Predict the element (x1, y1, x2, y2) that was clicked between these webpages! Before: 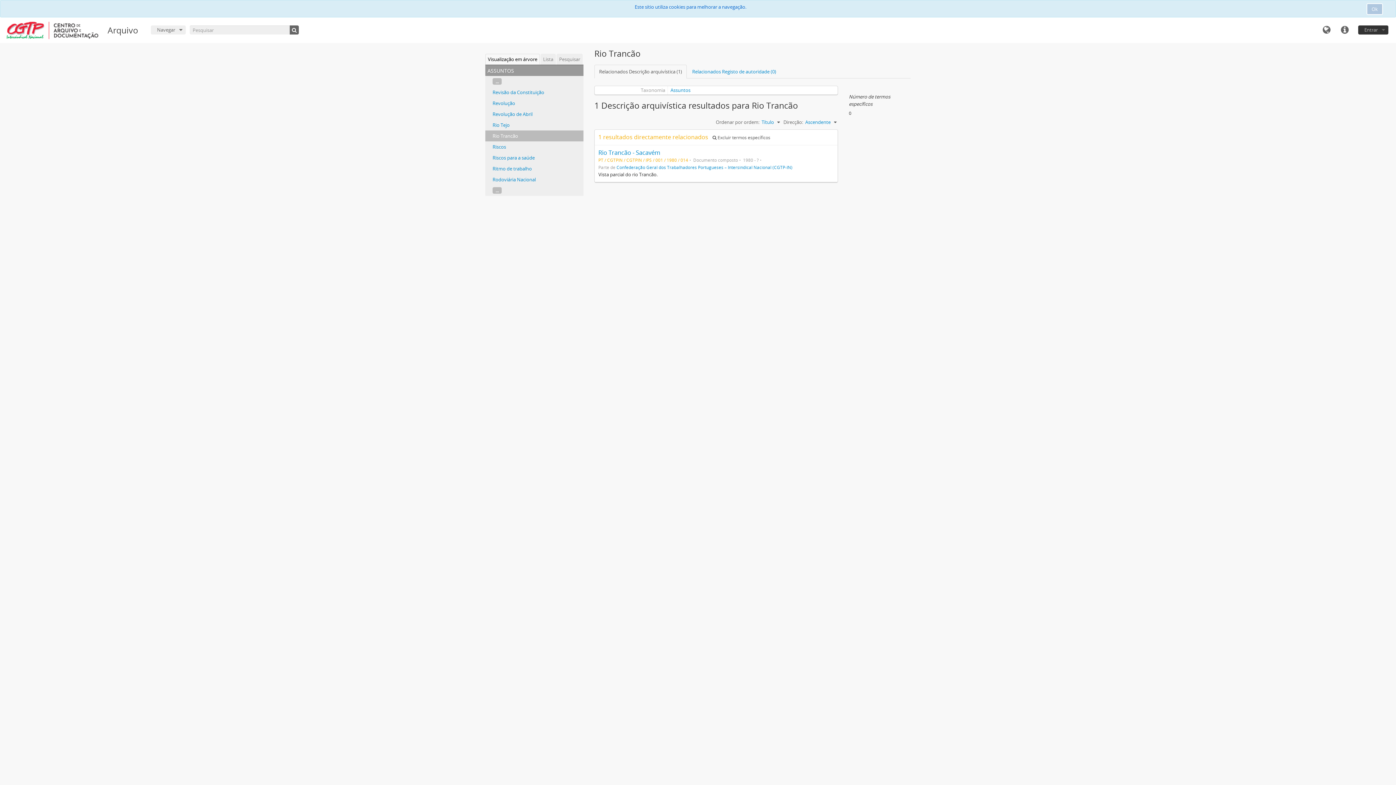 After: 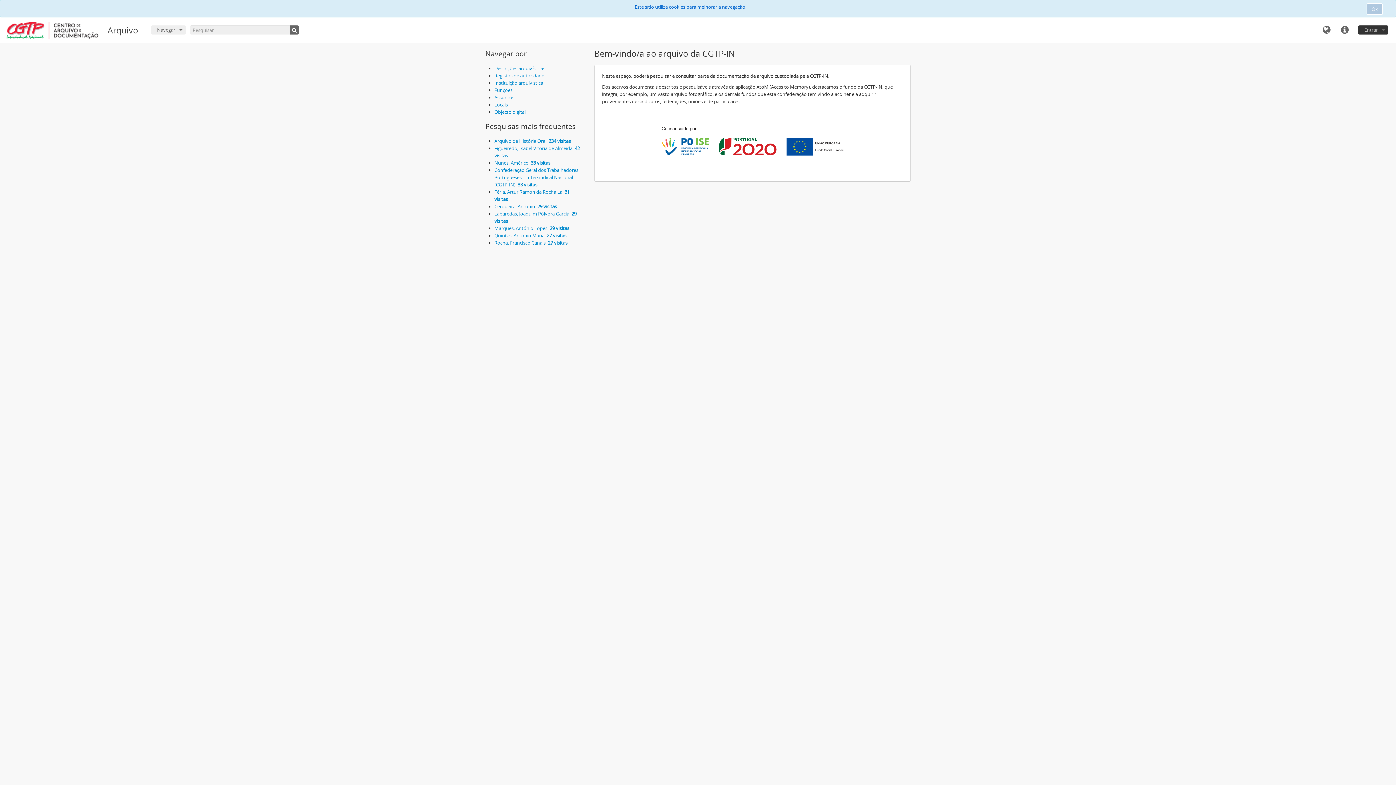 Action: bbox: (107, 24, 138, 36) label: Arquivo